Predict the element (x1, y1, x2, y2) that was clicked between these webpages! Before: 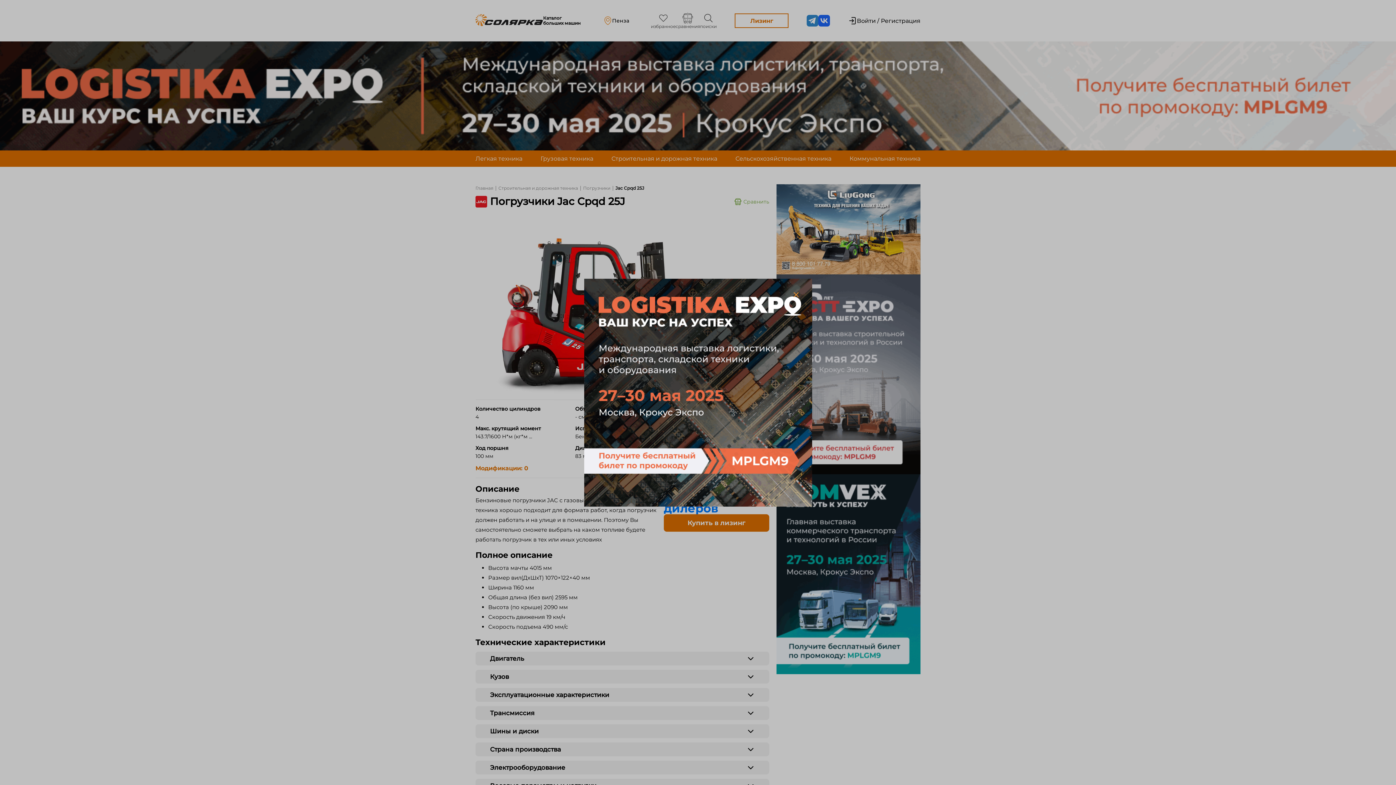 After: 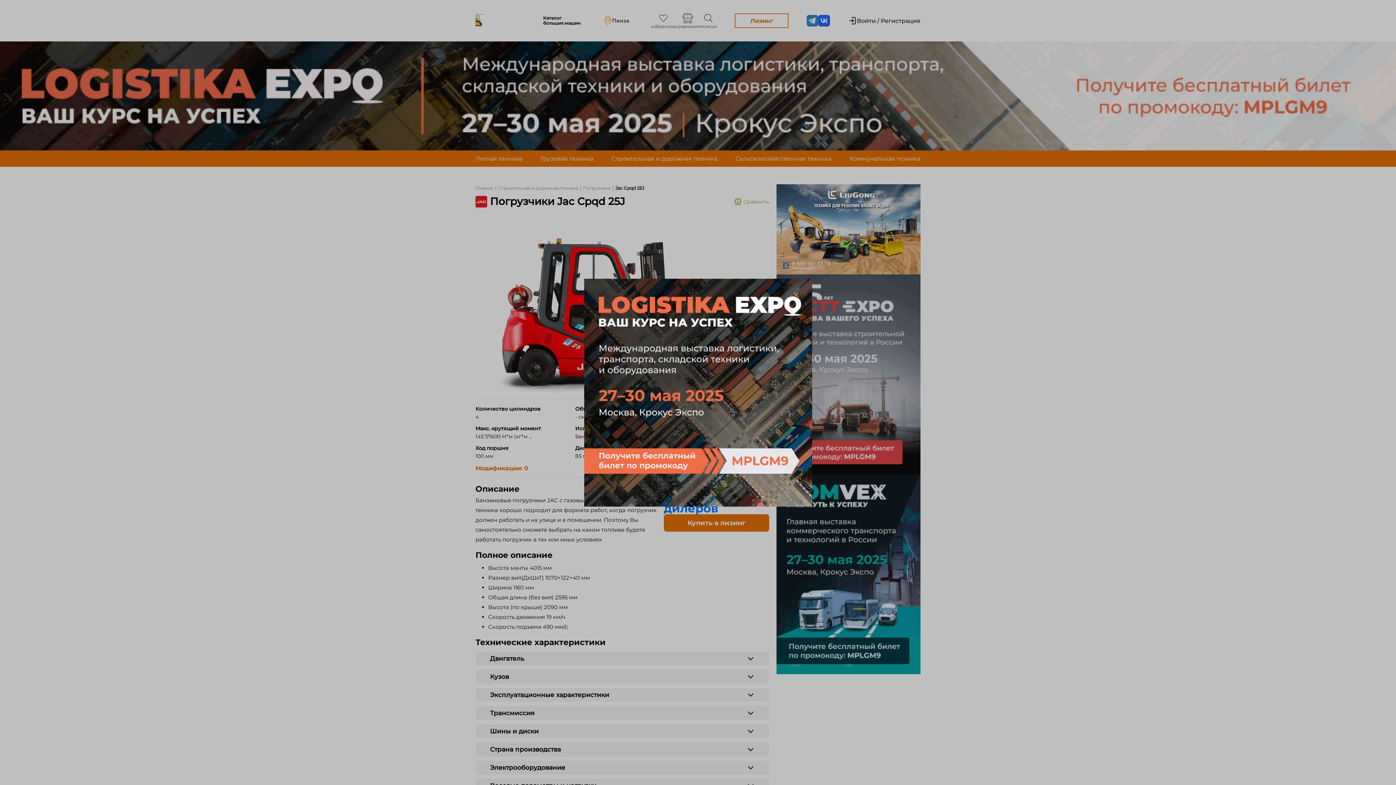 Action: bbox: (584, 275, 812, 503)